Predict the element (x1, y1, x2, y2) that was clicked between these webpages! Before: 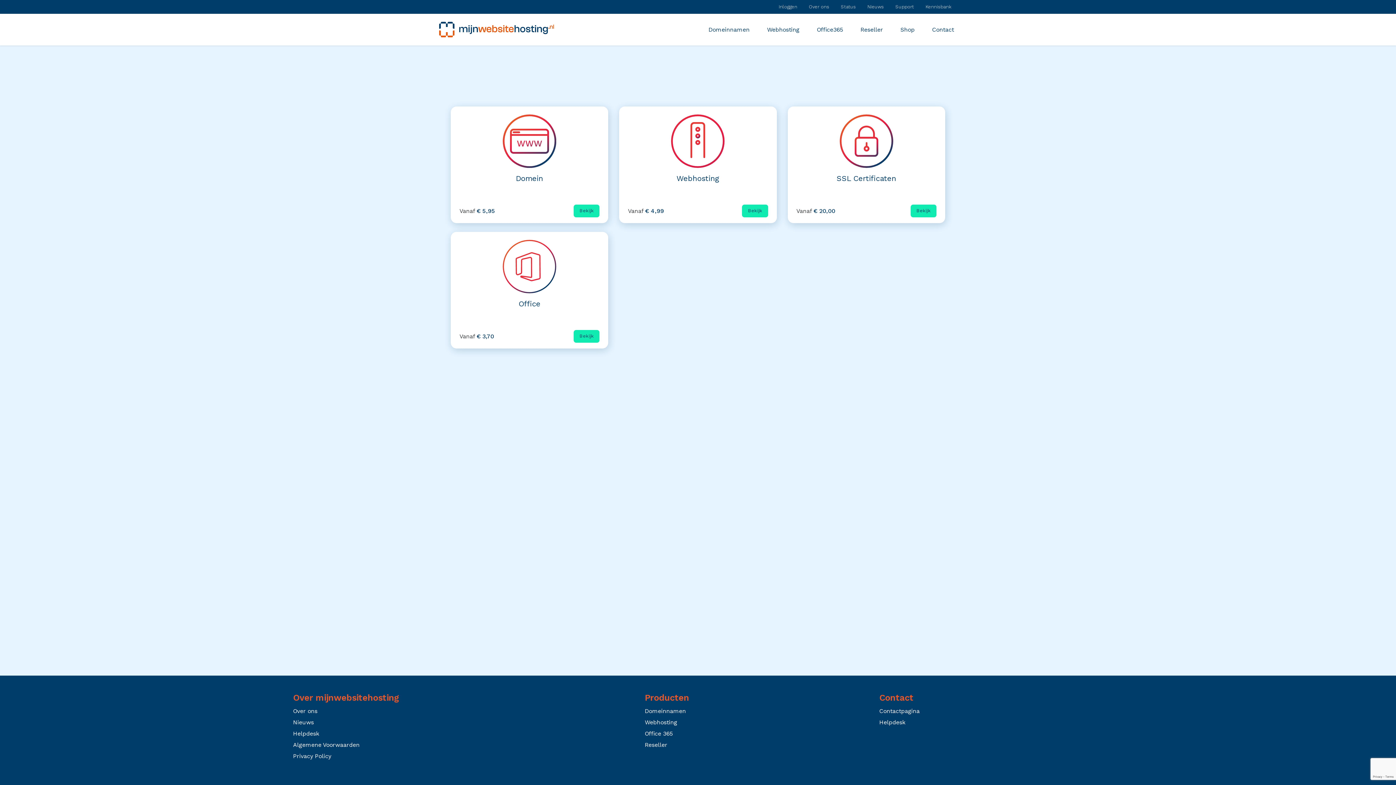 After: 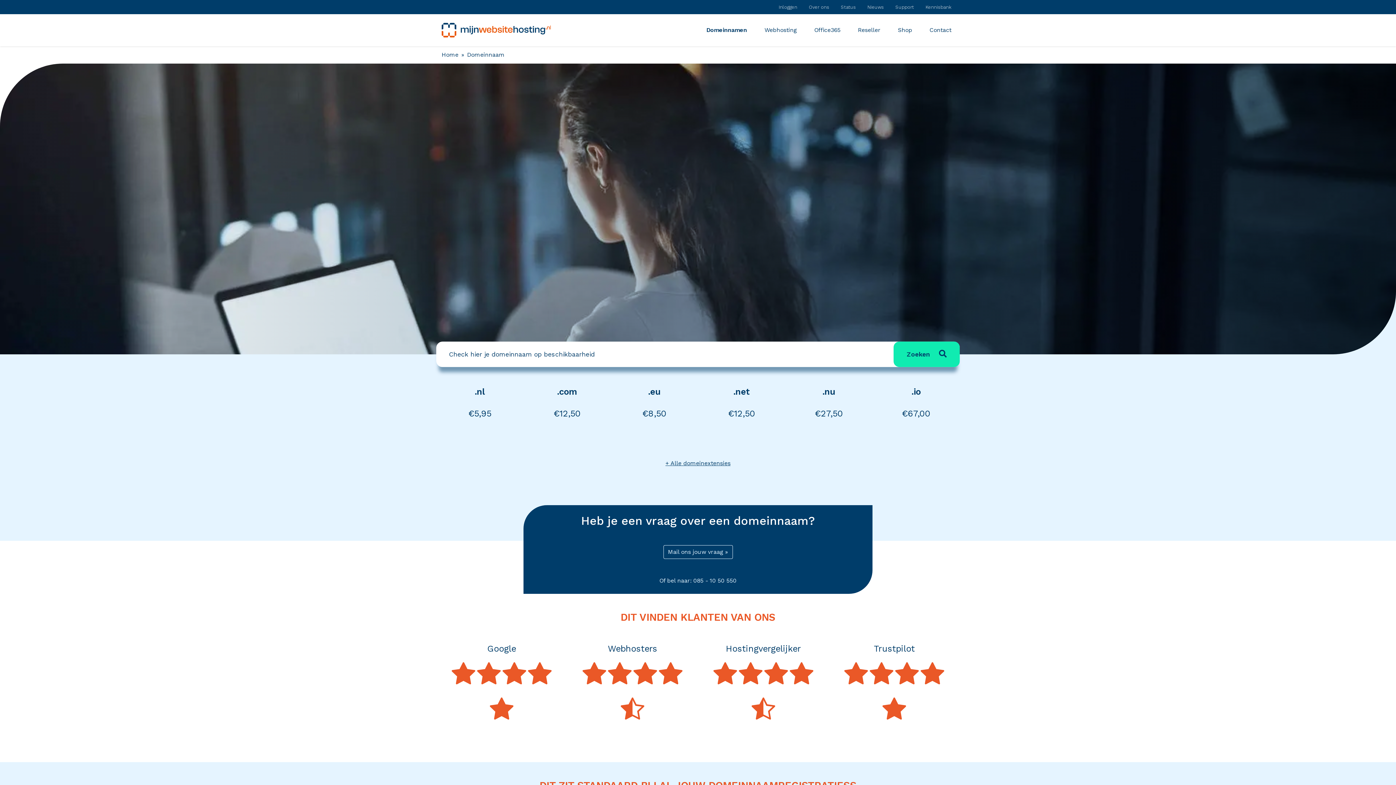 Action: label: Domeinnamen bbox: (645, 708, 686, 714)